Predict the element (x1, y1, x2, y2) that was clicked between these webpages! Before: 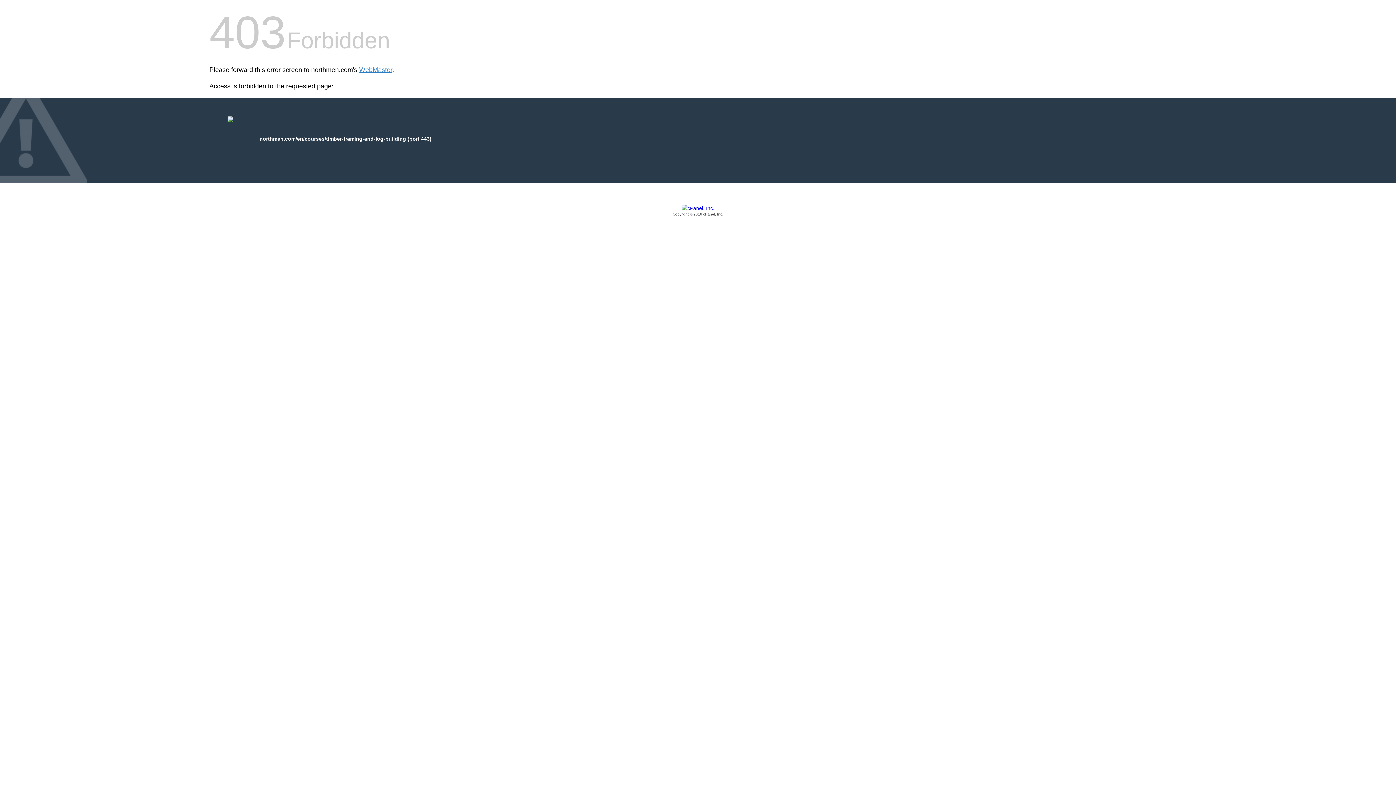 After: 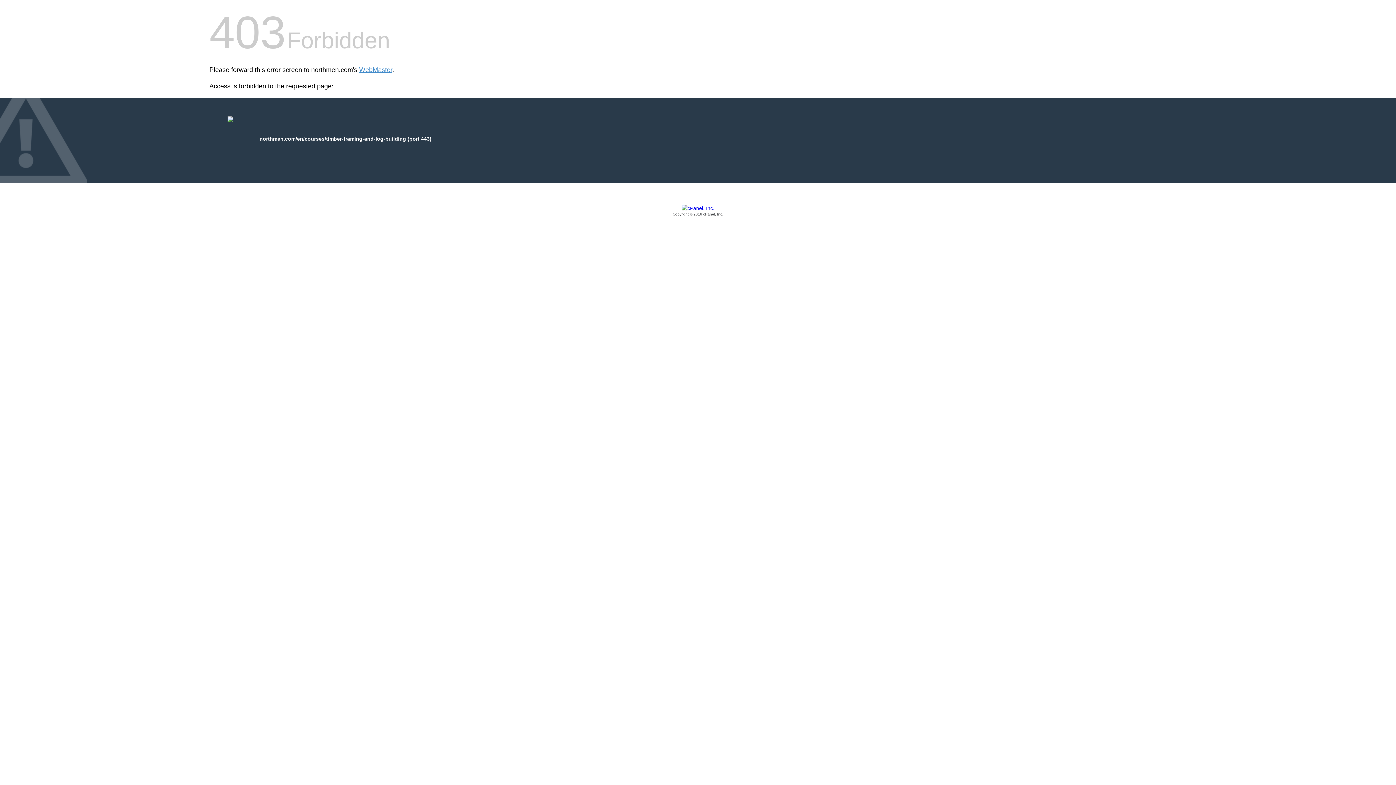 Action: bbox: (209, 205, 1186, 217) label: Copyright © 2016 cPanel, Inc.